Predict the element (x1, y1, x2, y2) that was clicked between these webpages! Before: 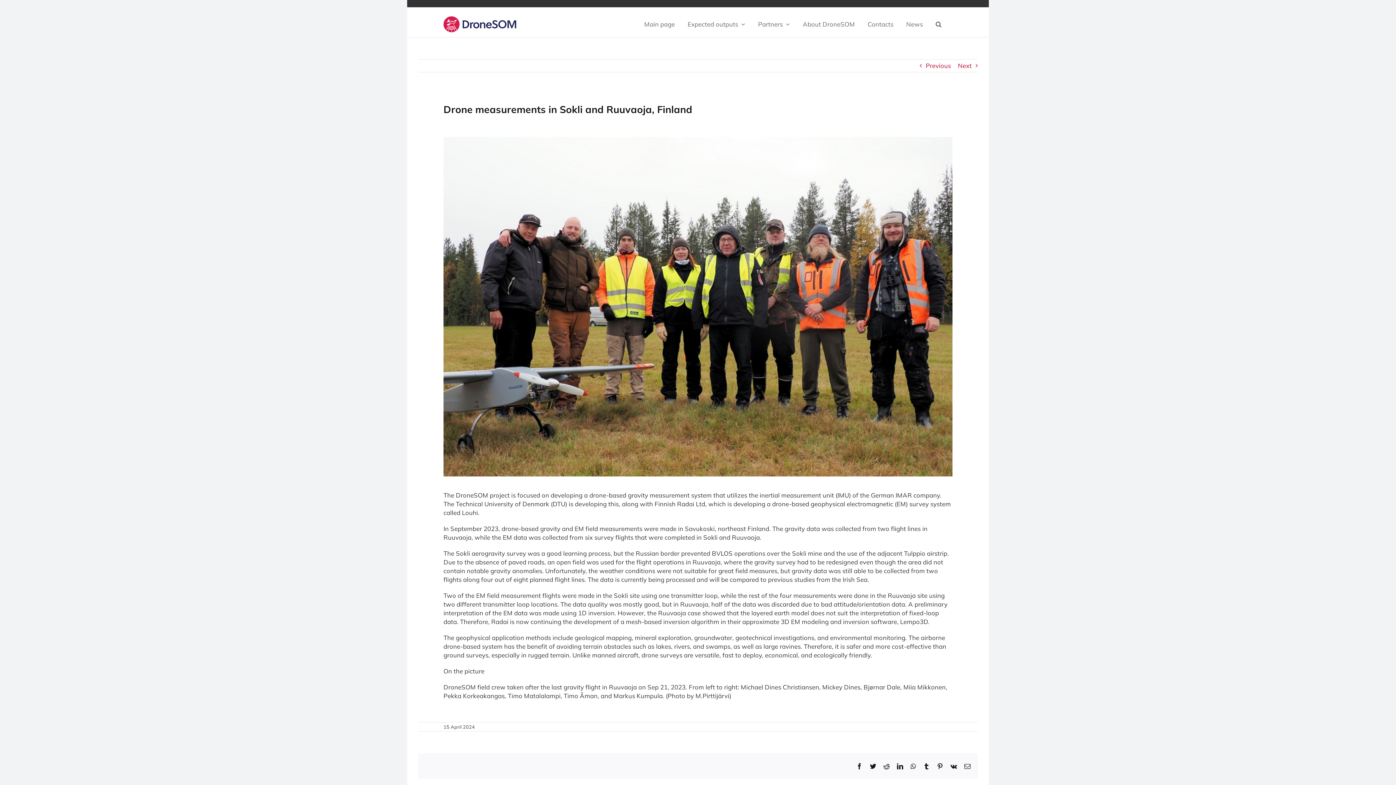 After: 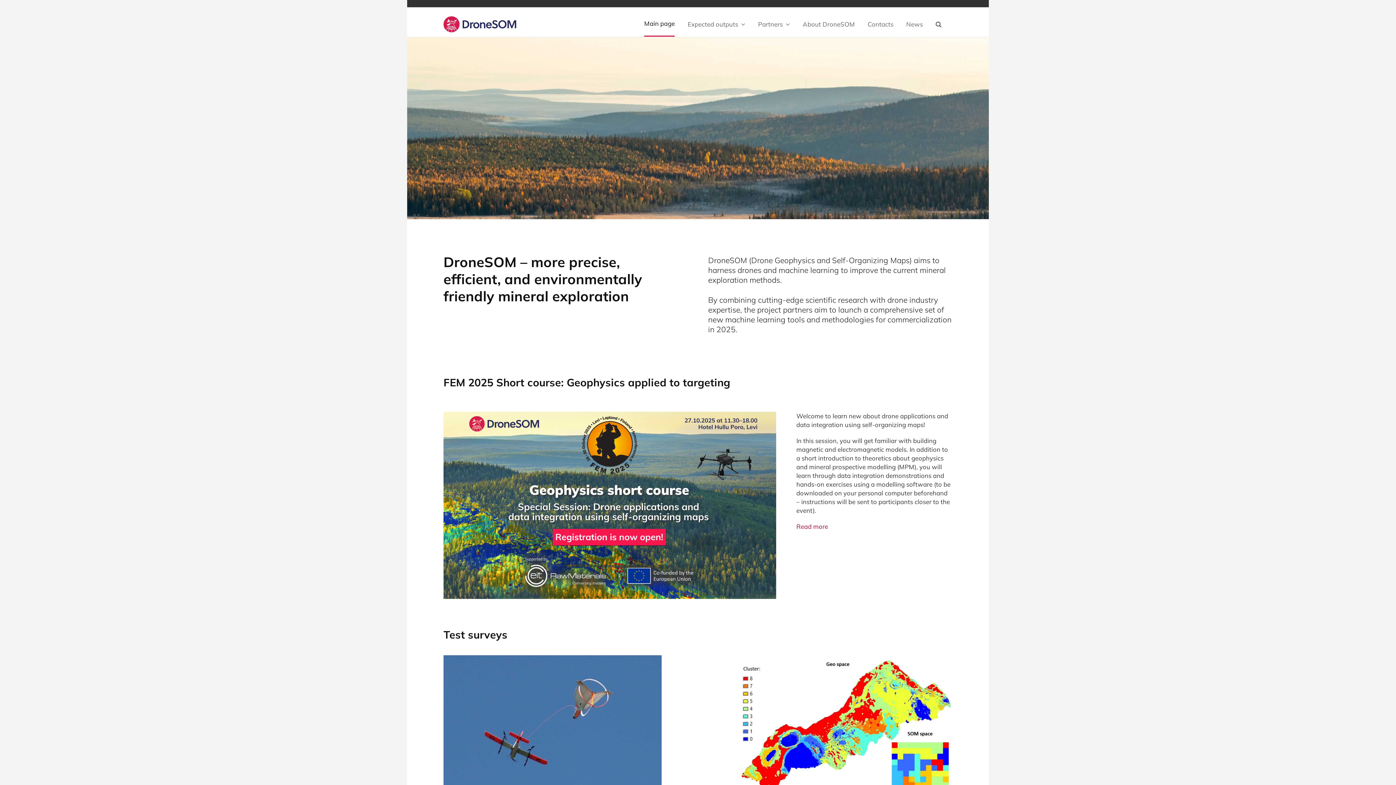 Action: bbox: (443, 11, 527, 36) label: Home